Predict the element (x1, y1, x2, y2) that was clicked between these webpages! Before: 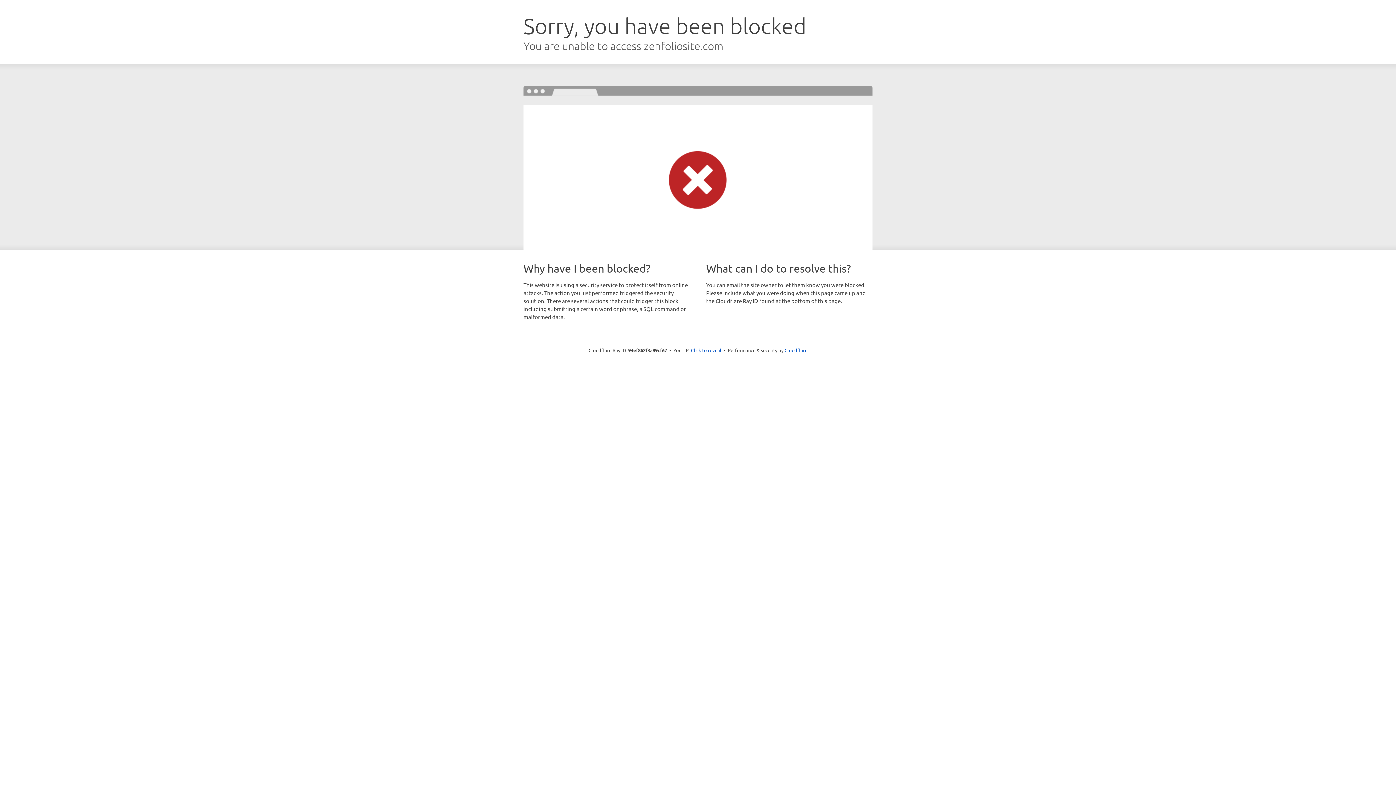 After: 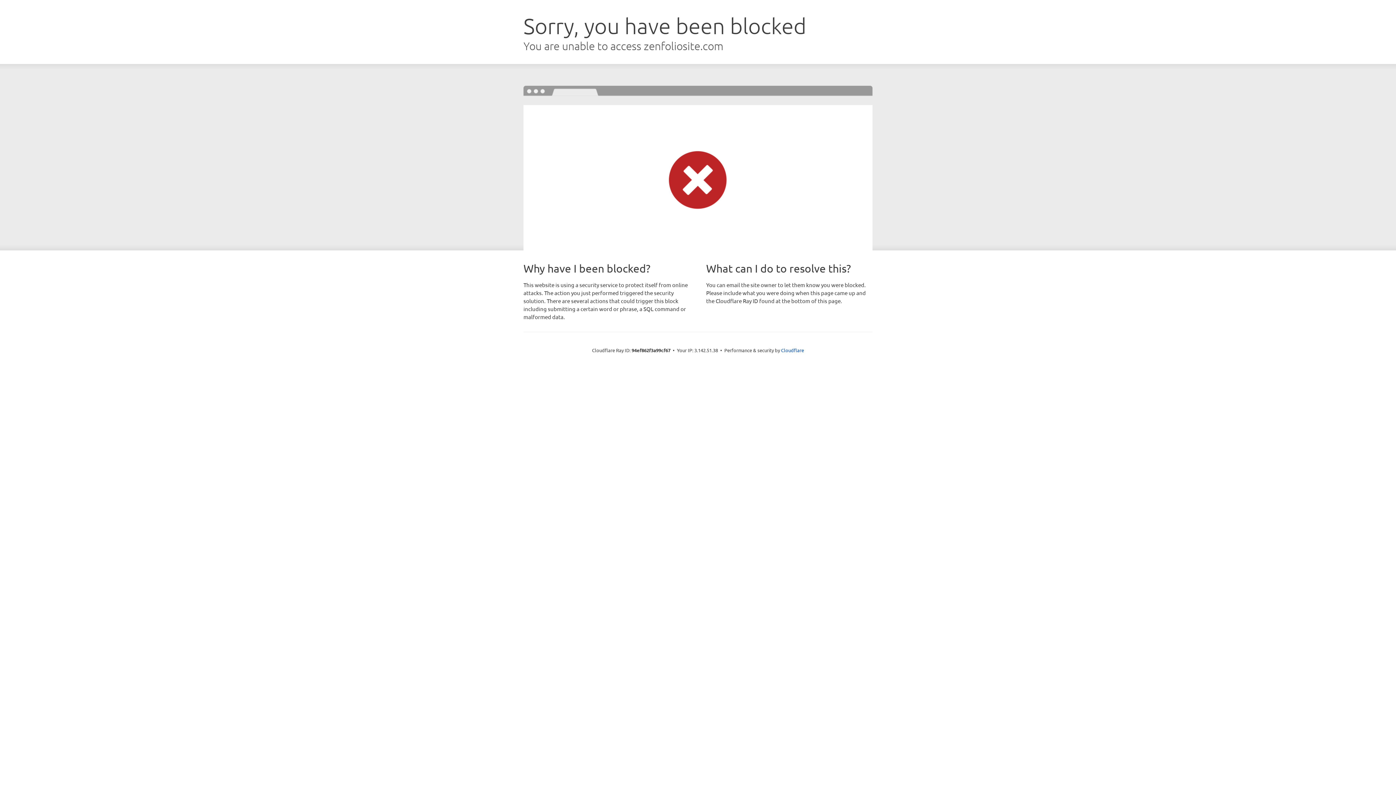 Action: bbox: (691, 346, 721, 353) label: Click to reveal